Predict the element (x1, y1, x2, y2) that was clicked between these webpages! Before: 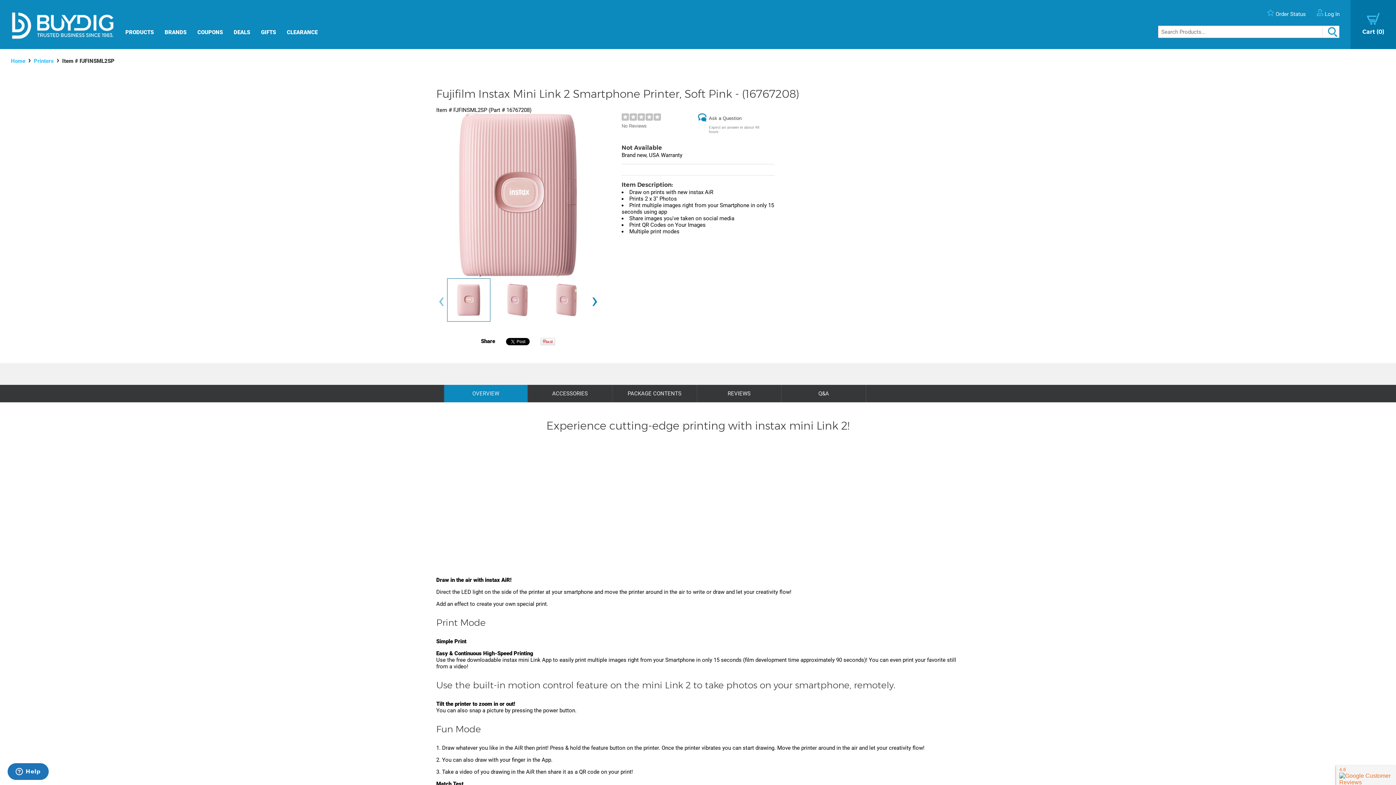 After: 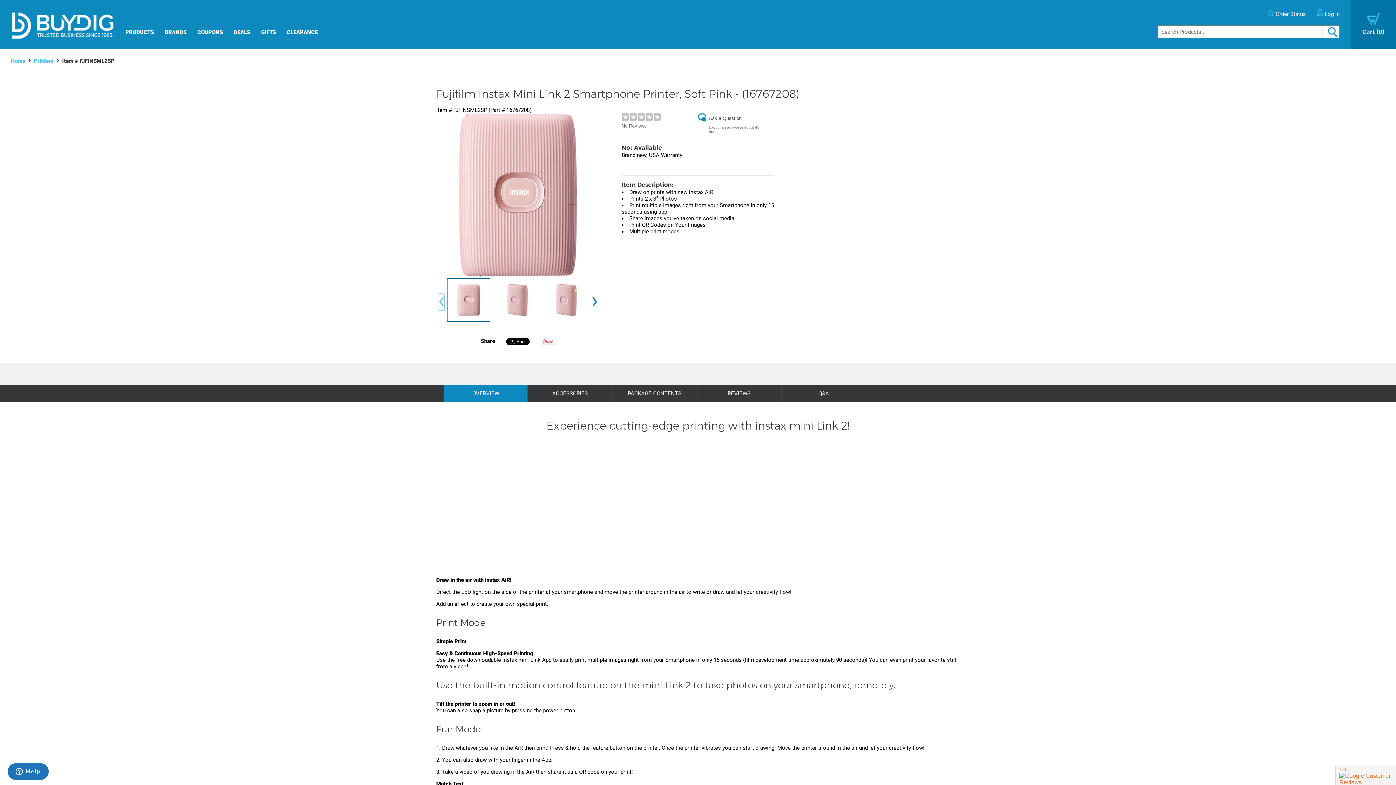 Action: bbox: (438, 293, 444, 310) label: ‹